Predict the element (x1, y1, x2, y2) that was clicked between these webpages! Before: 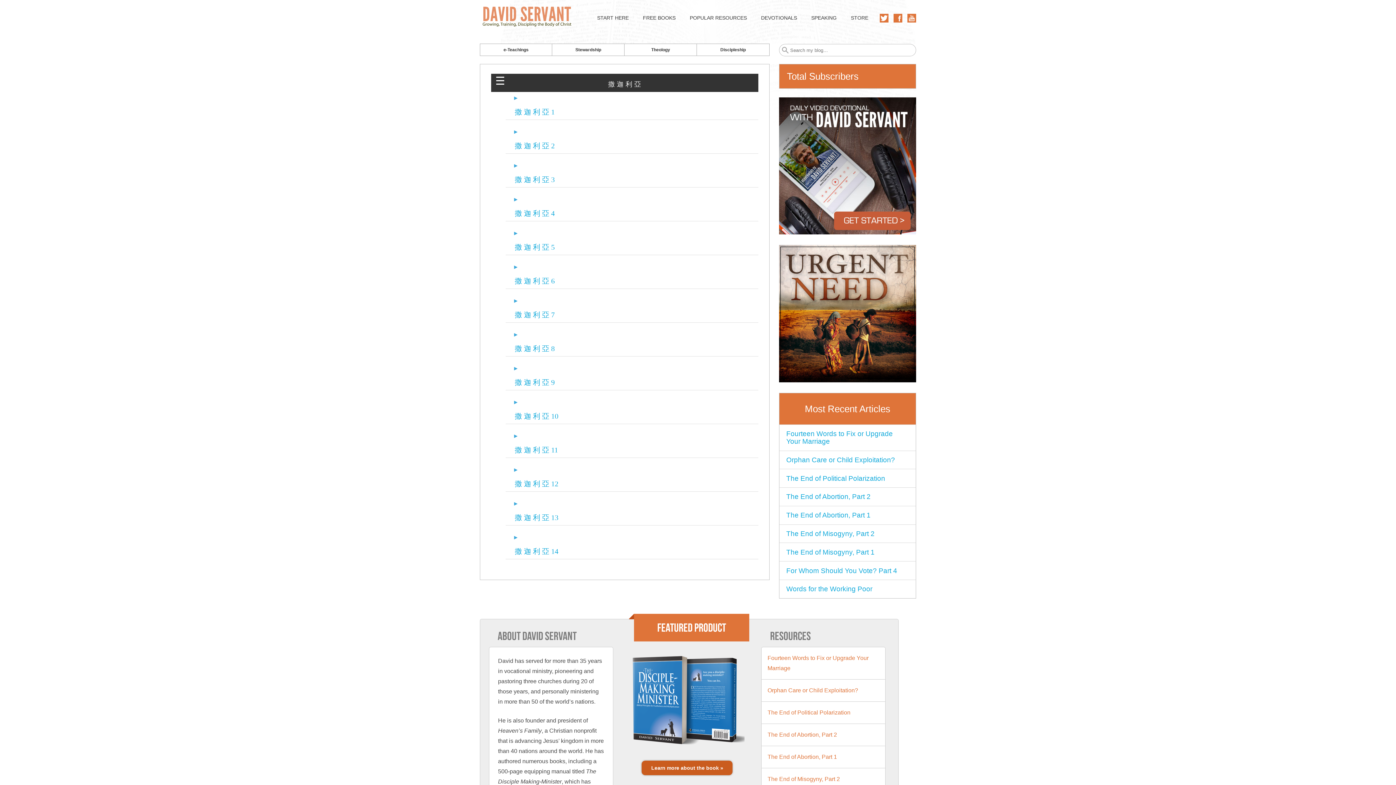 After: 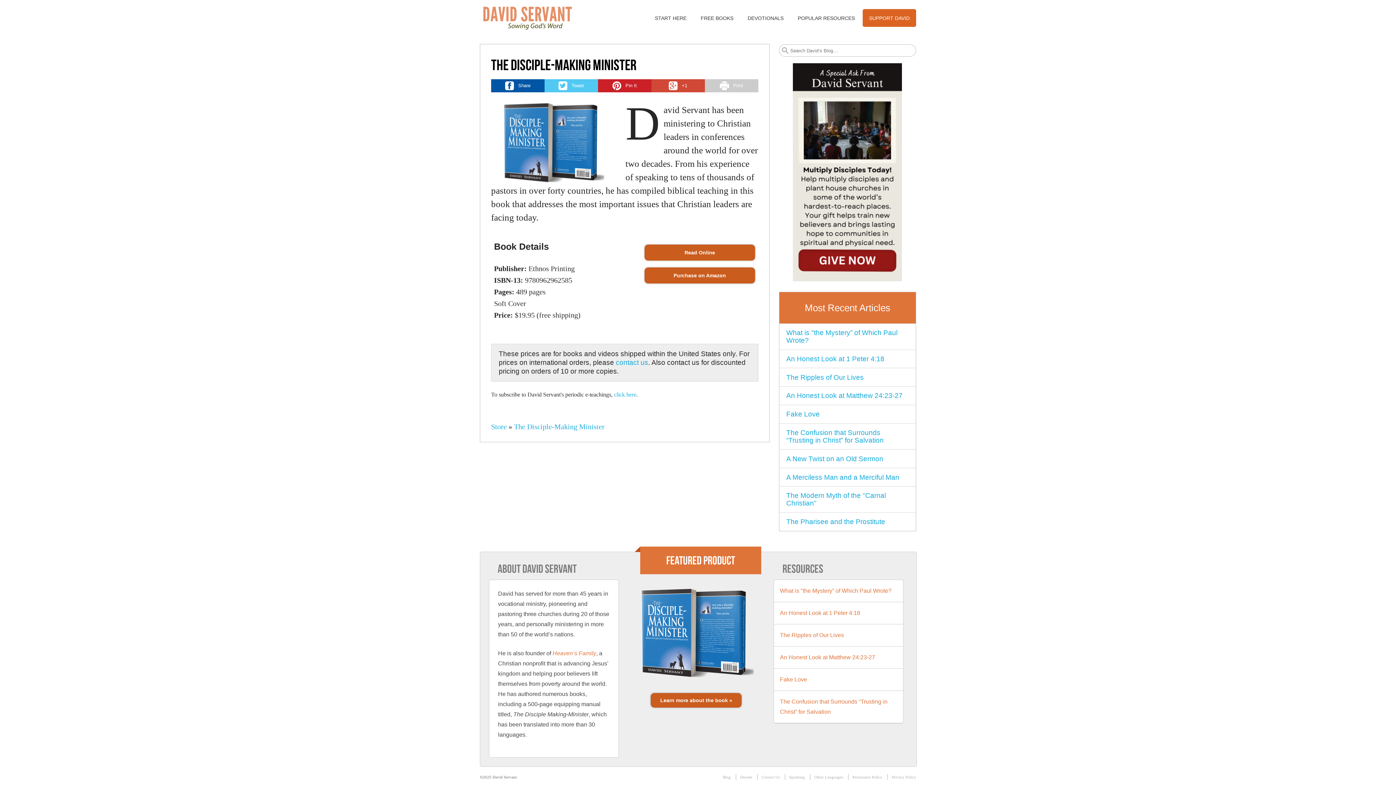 Action: label: Learn more about the book » bbox: (641, 760, 732, 775)